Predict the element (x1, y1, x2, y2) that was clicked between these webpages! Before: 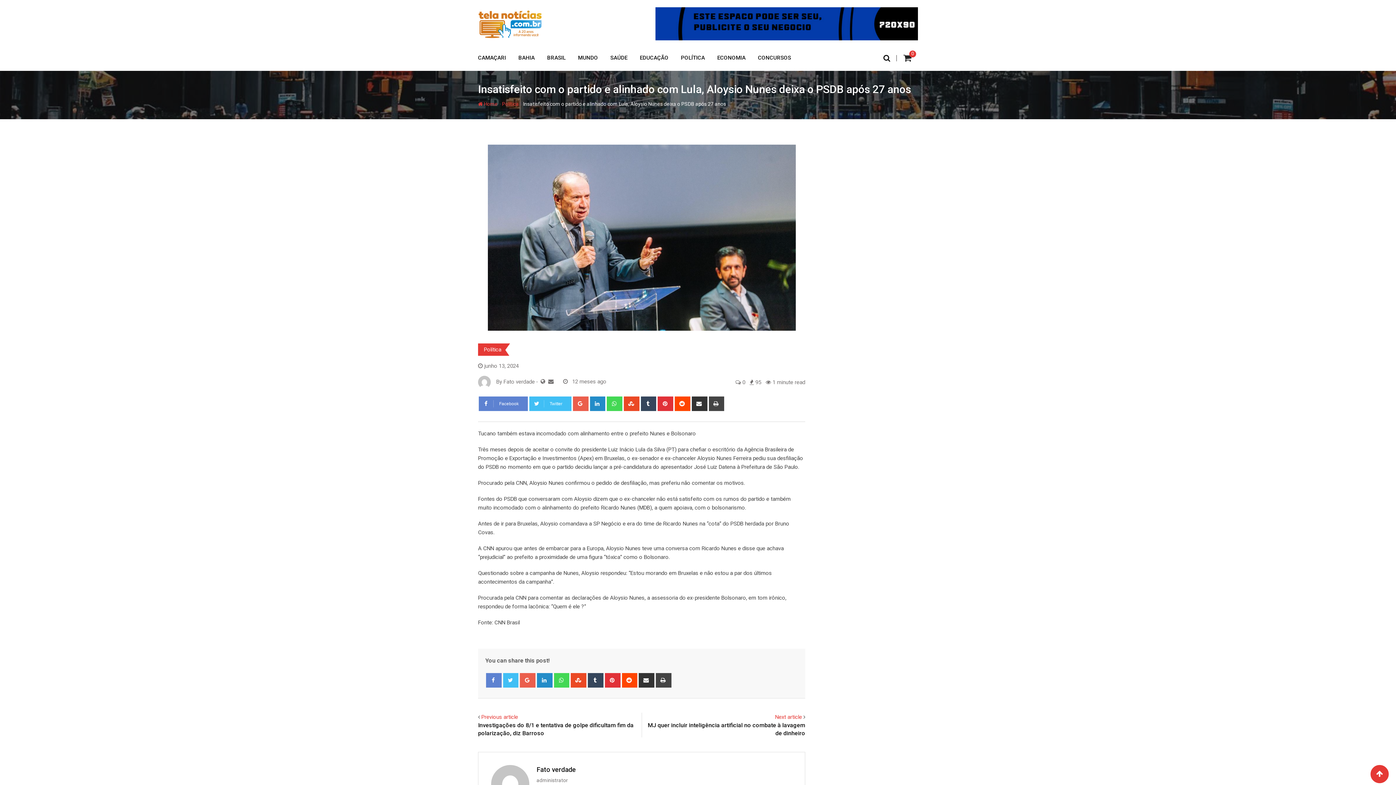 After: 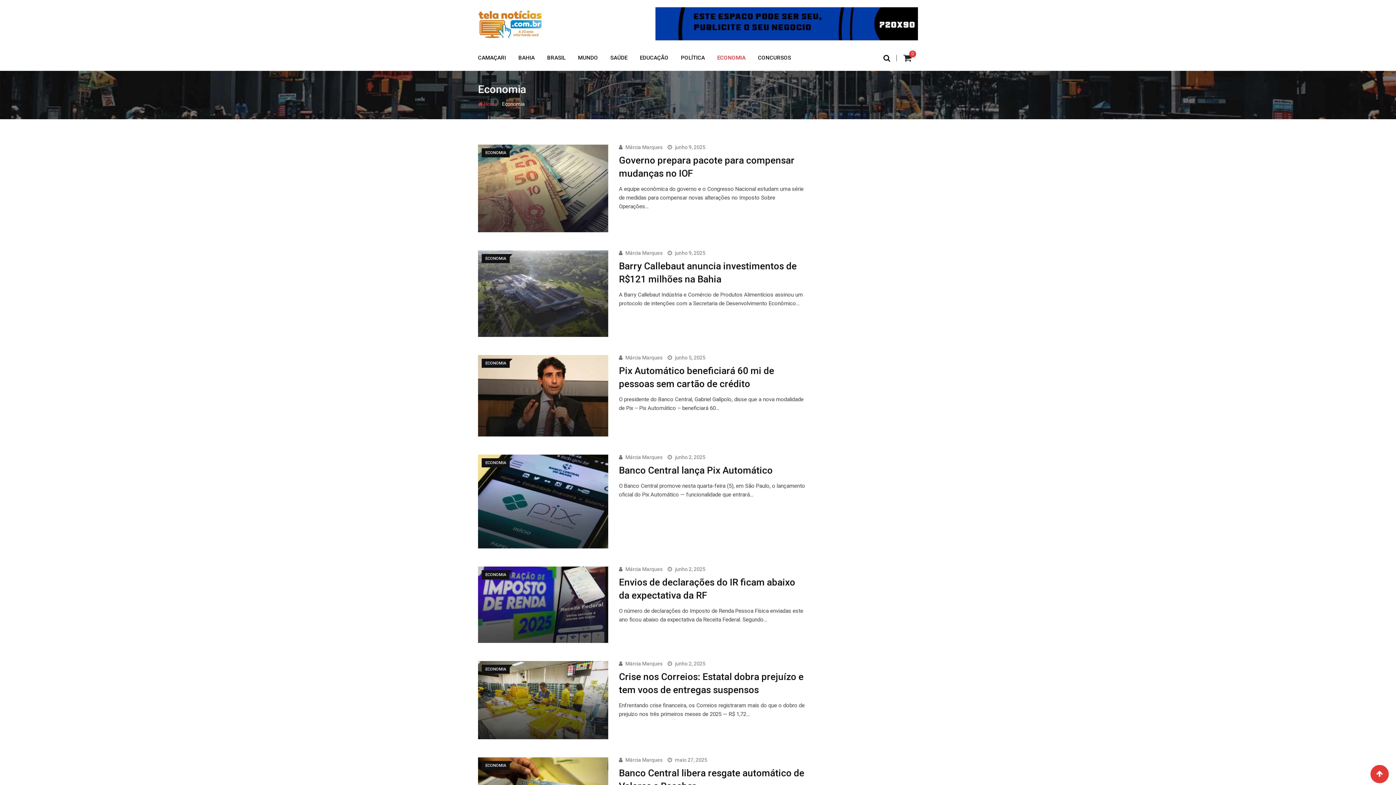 Action: bbox: (717, 45, 756, 70) label: ECONOMIA